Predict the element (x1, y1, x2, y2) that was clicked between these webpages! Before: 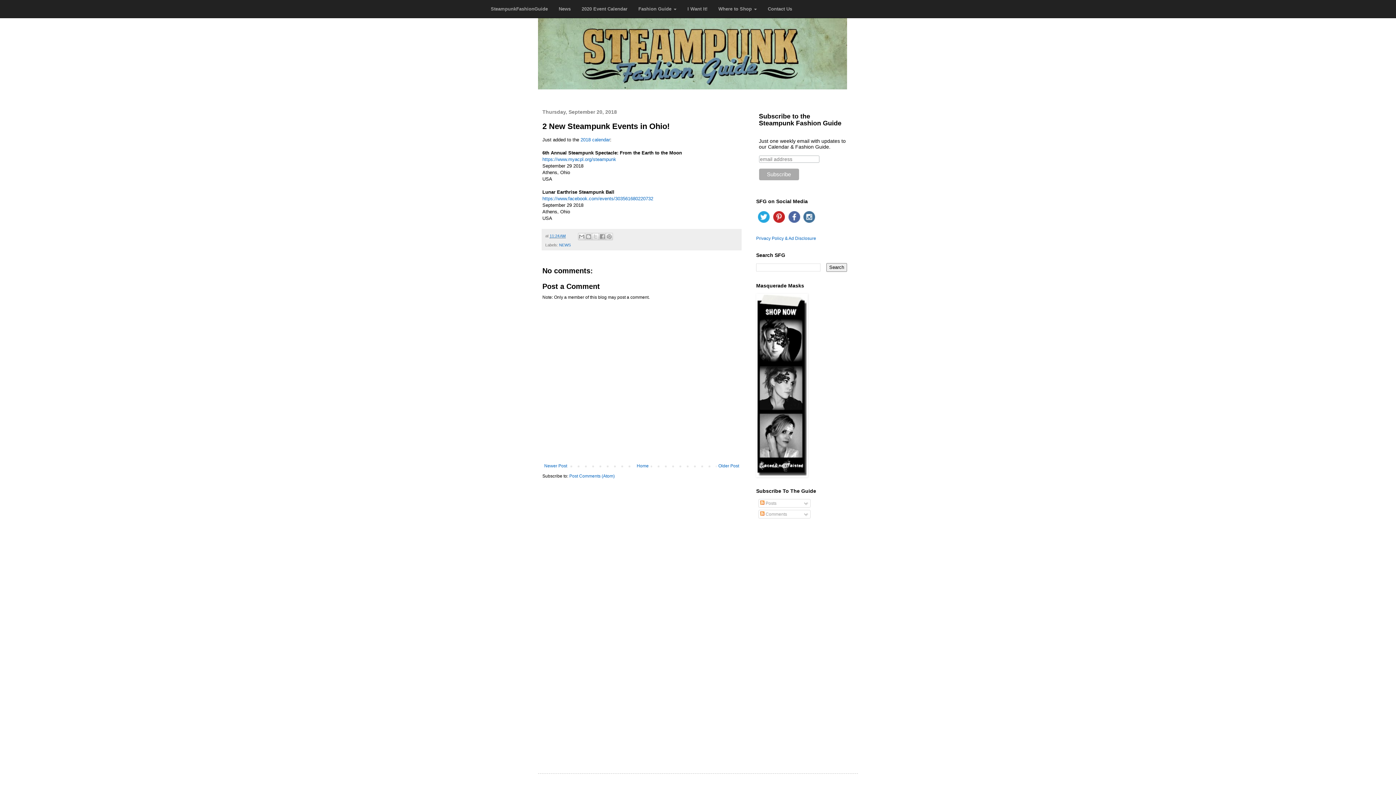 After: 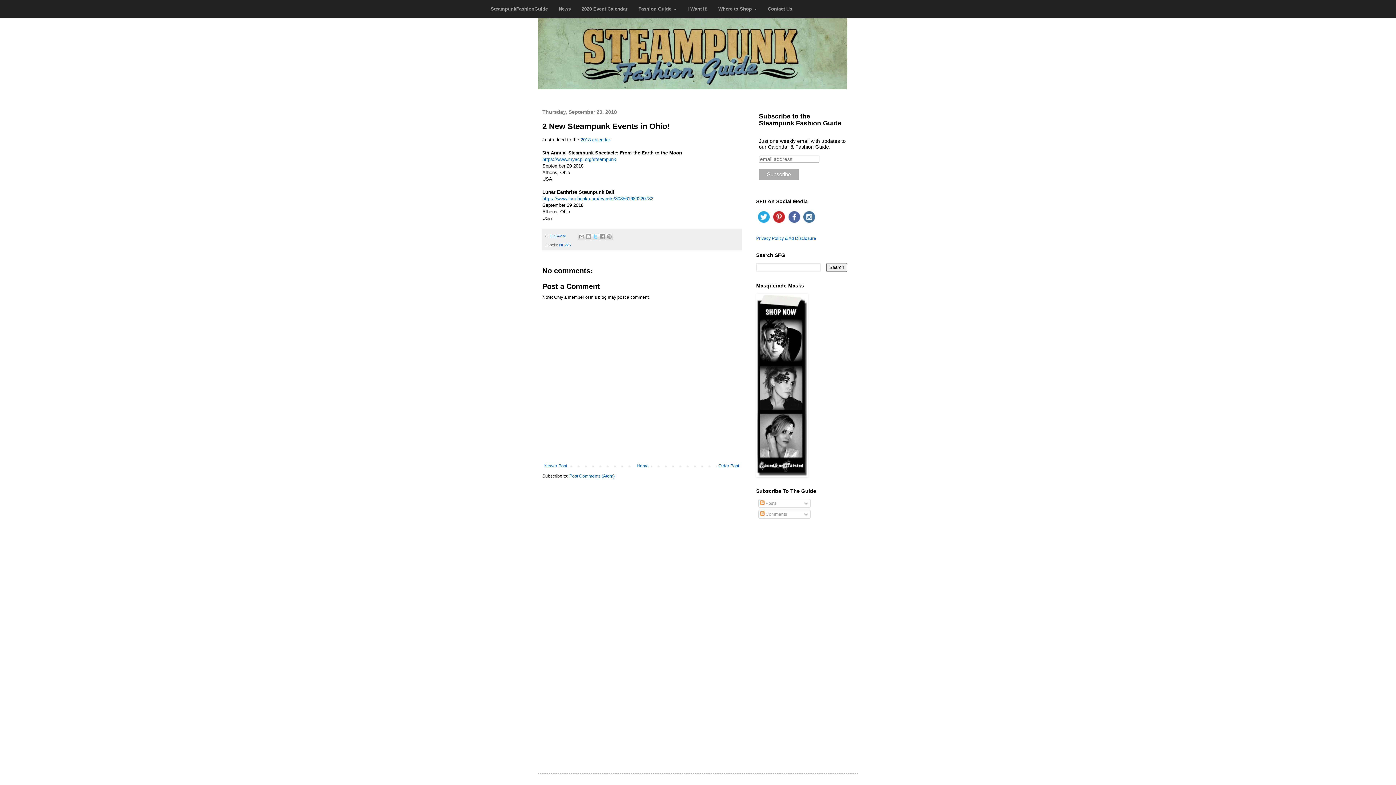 Action: label: Share to X bbox: (592, 232, 599, 240)